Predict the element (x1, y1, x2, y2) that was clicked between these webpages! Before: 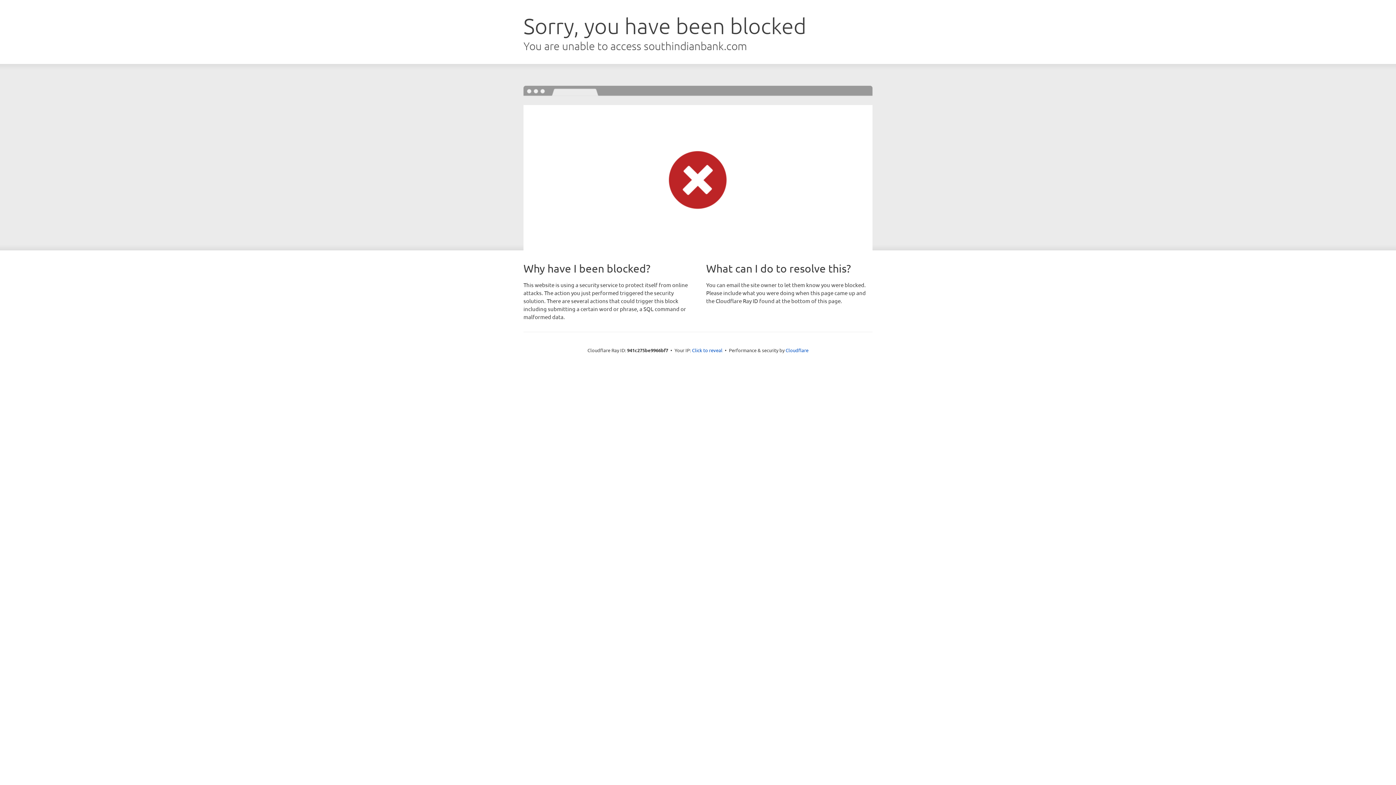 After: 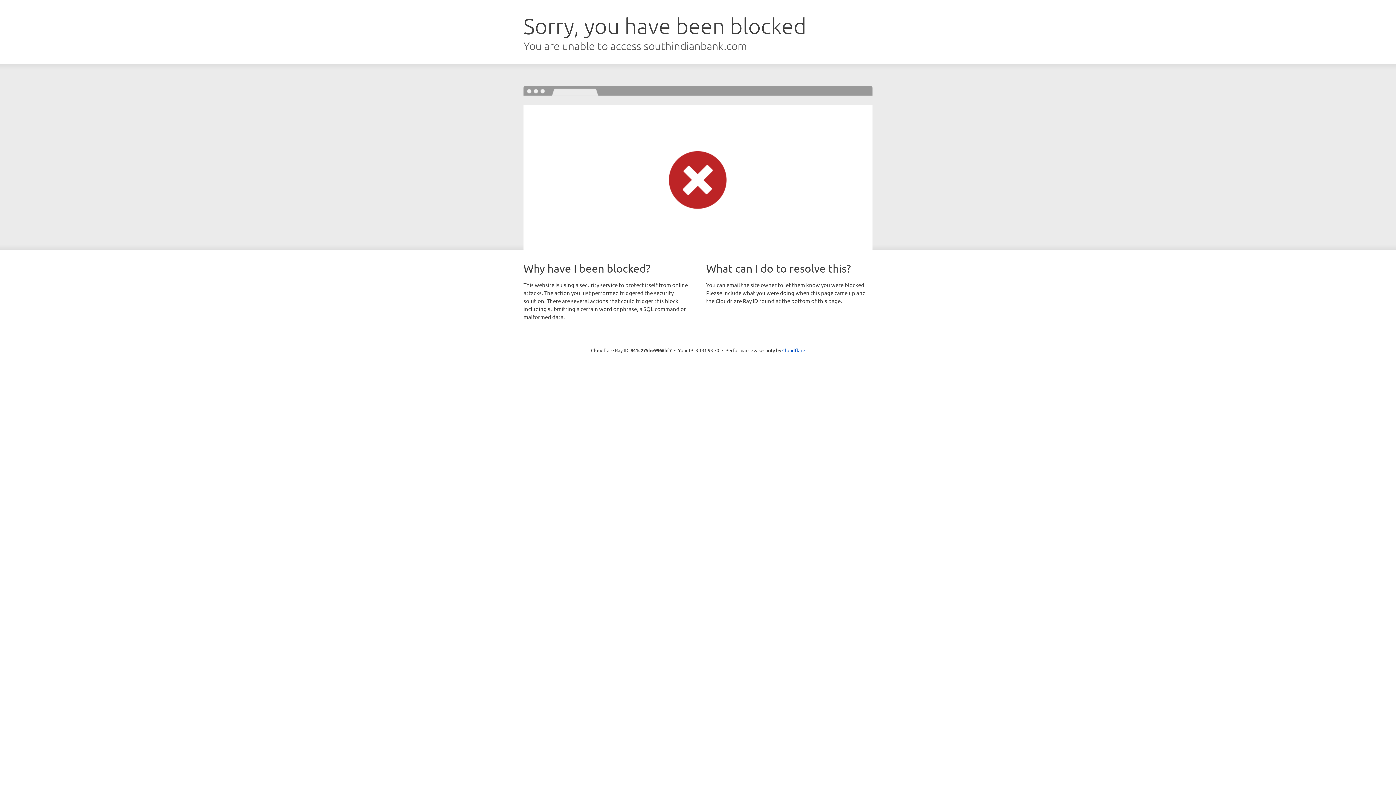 Action: label: Click to reveal bbox: (692, 346, 722, 353)